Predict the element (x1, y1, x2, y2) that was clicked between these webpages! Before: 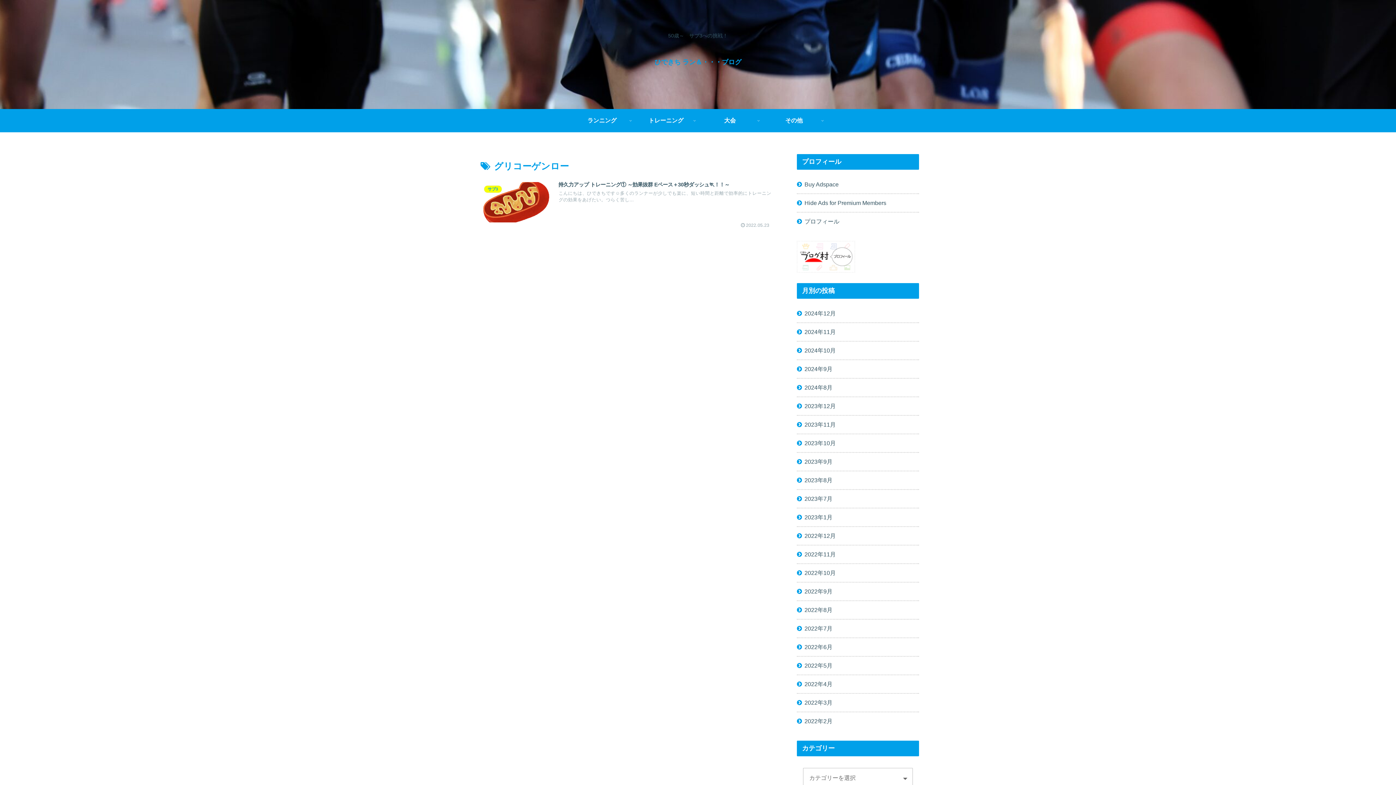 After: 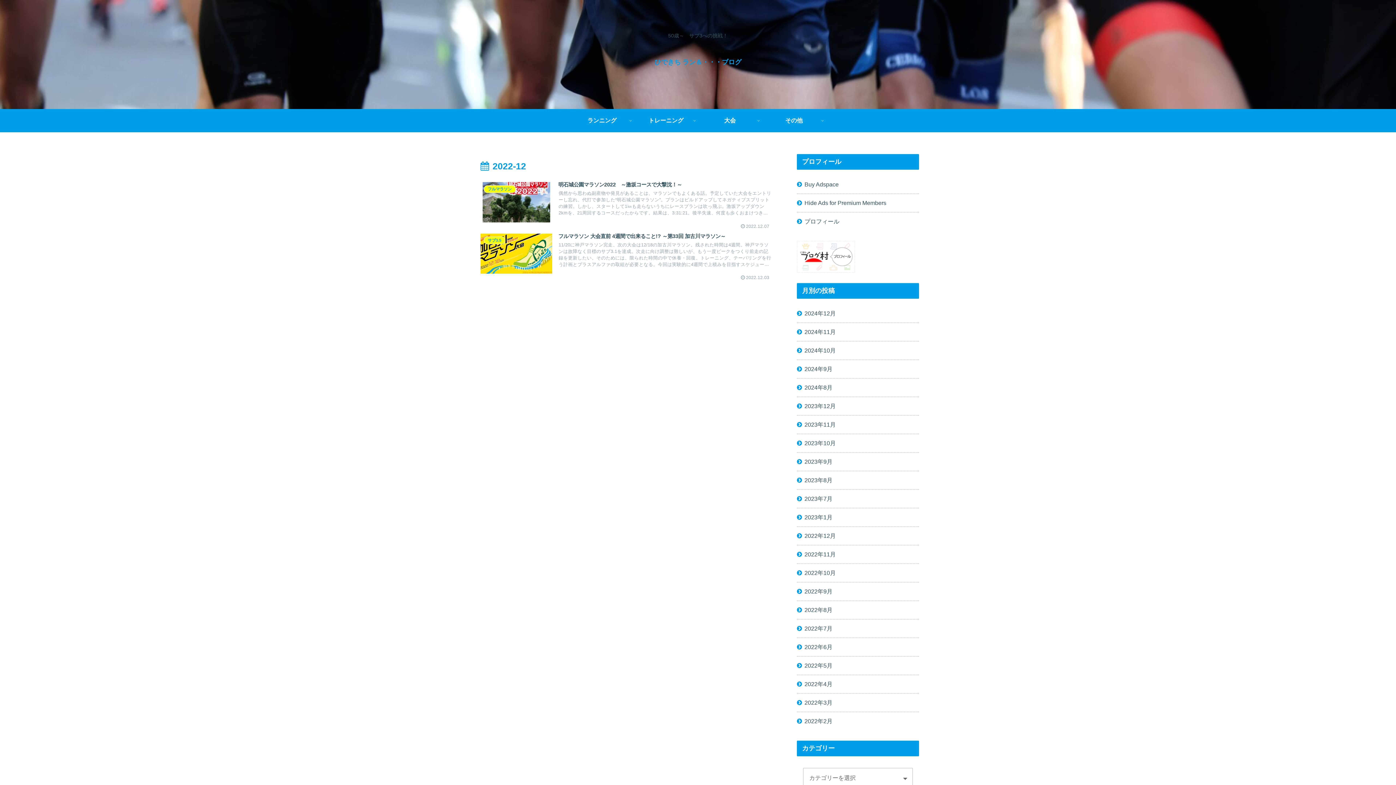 Action: bbox: (797, 527, 919, 544) label: 2022年12月